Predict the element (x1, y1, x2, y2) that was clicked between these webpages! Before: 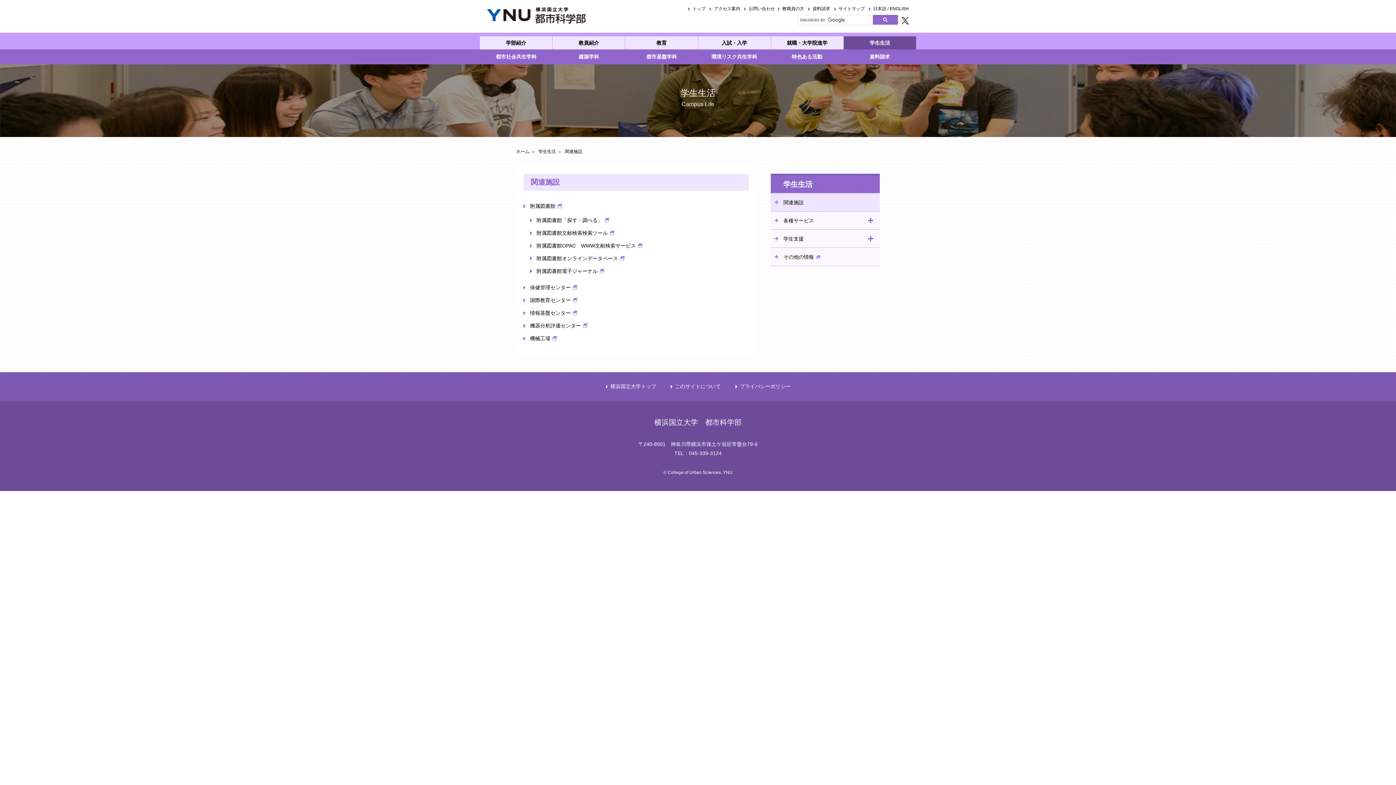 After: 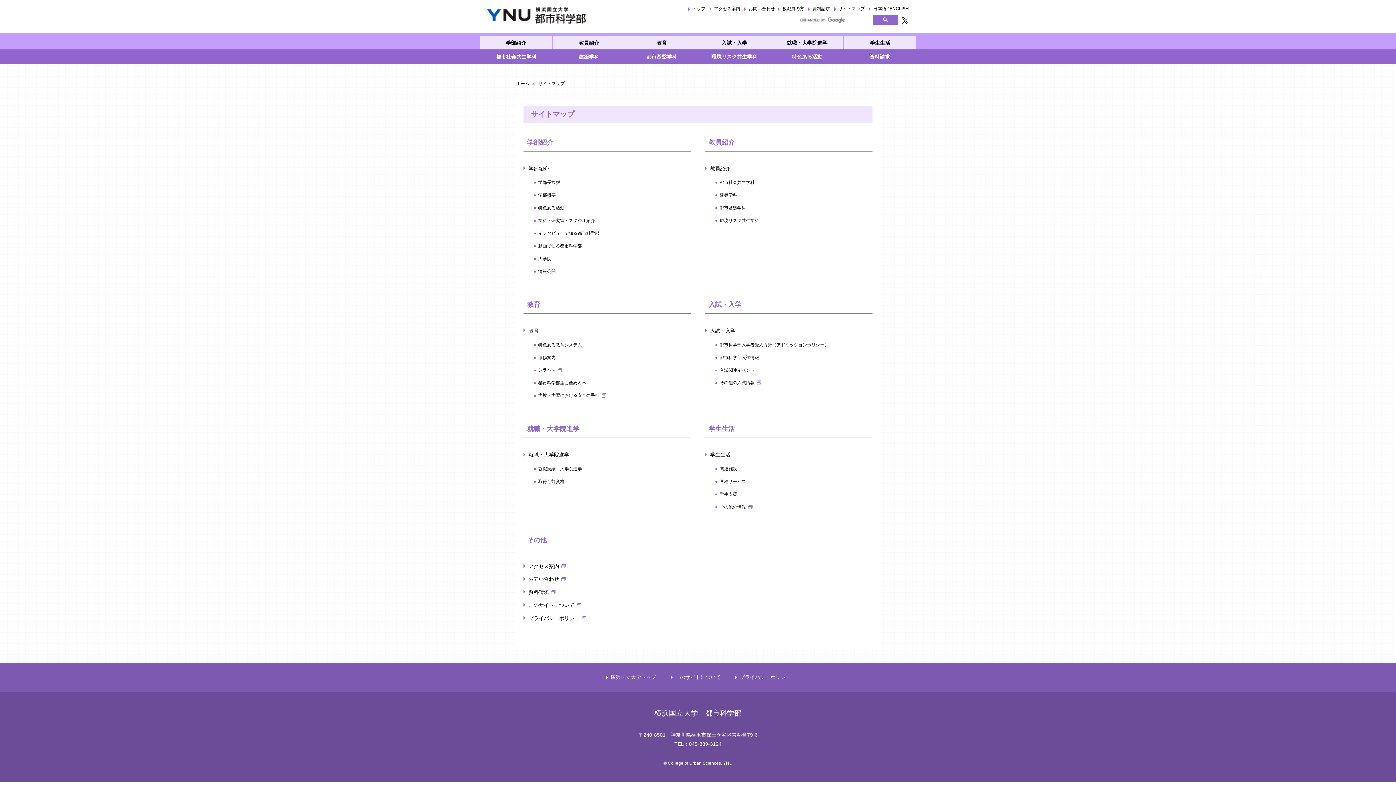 Action: label: サイトマップ bbox: (838, 6, 864, 11)